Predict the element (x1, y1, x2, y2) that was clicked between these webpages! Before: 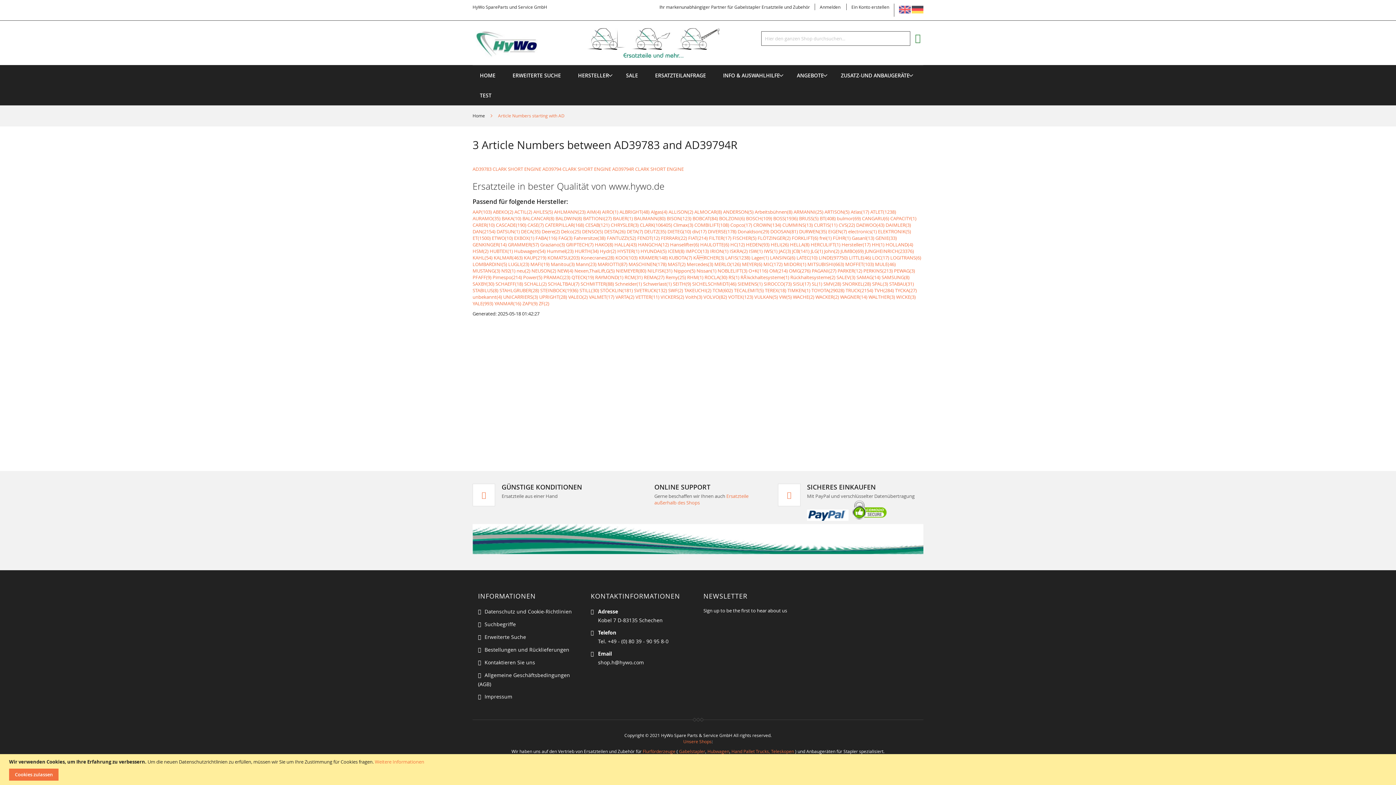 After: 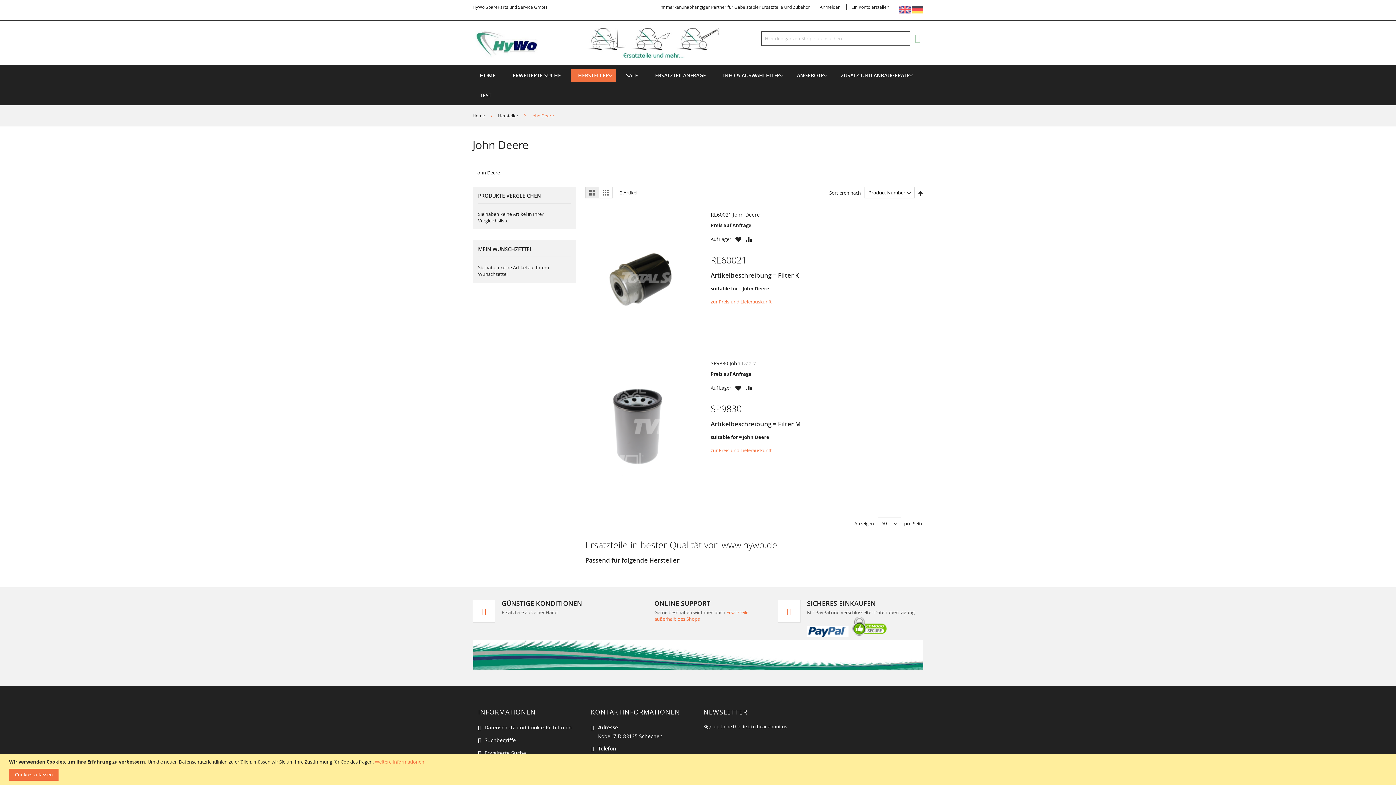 Action: bbox: (824, 247, 839, 254) label: John(2)